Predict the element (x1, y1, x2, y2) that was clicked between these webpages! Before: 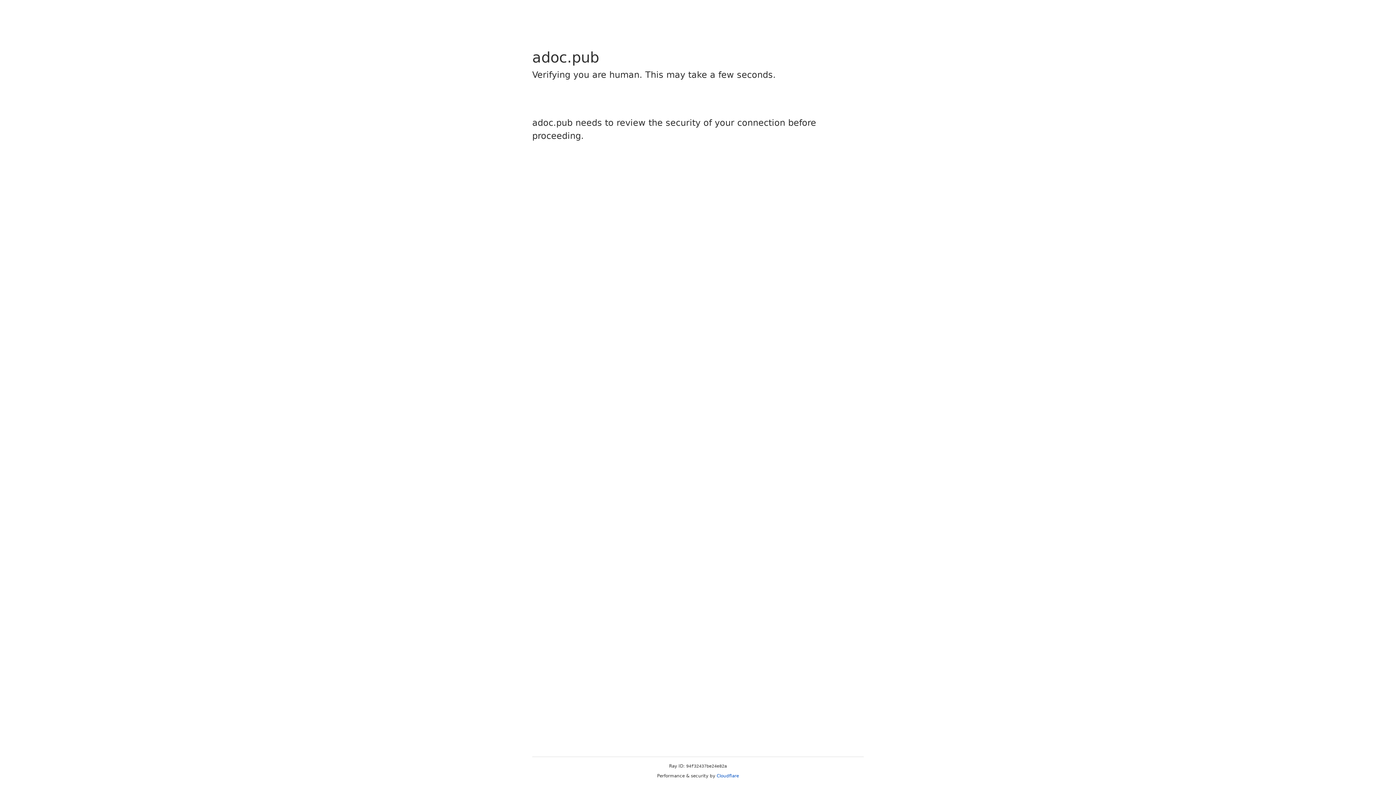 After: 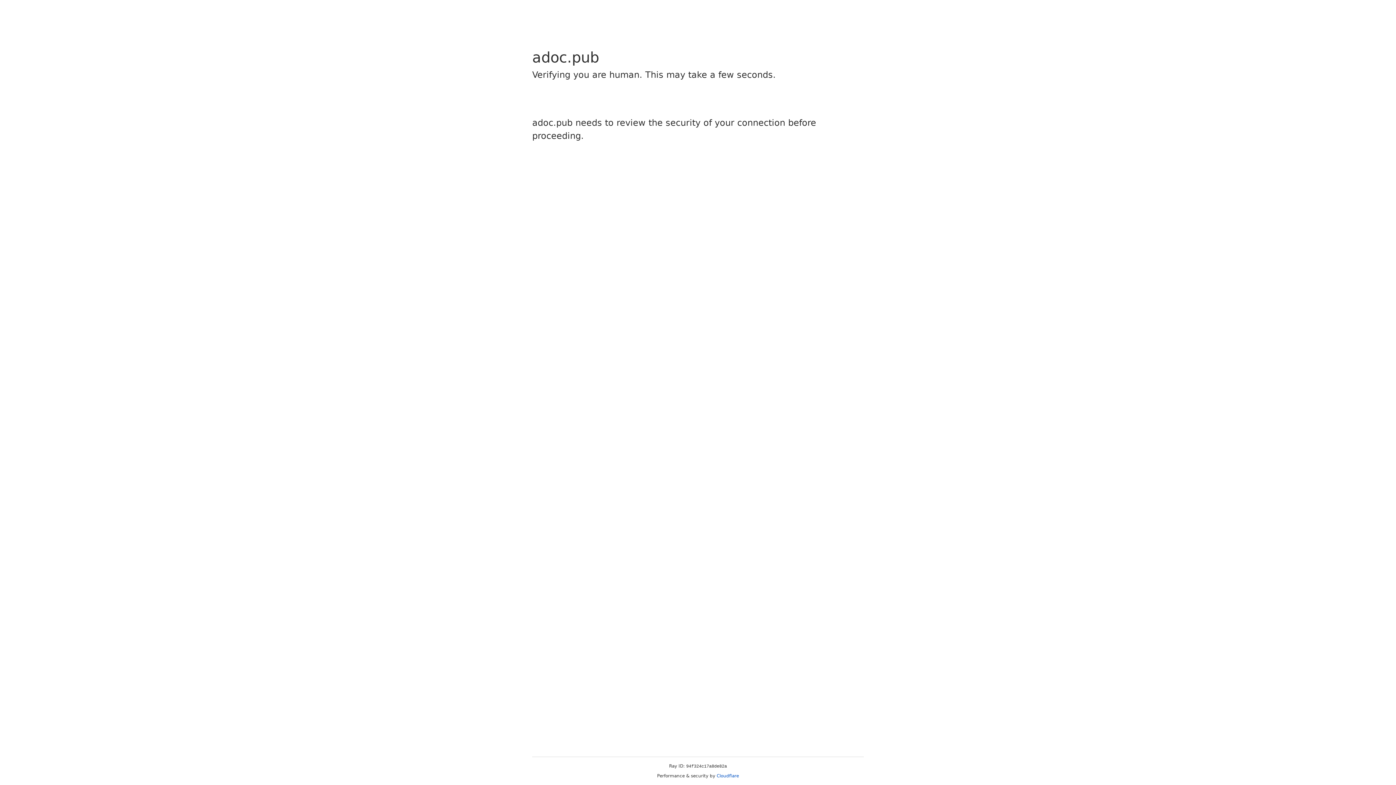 Action: label: Cloudflare bbox: (716, 773, 739, 778)